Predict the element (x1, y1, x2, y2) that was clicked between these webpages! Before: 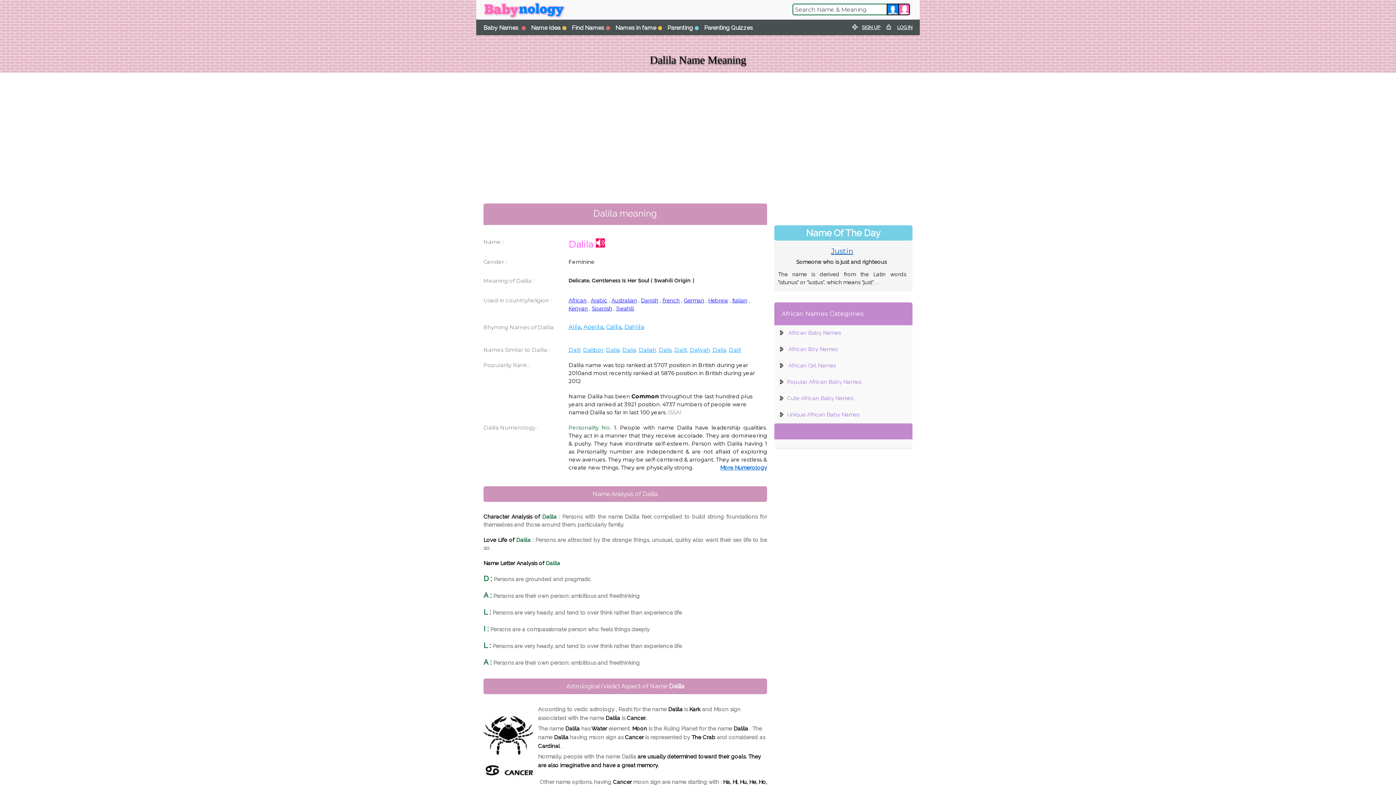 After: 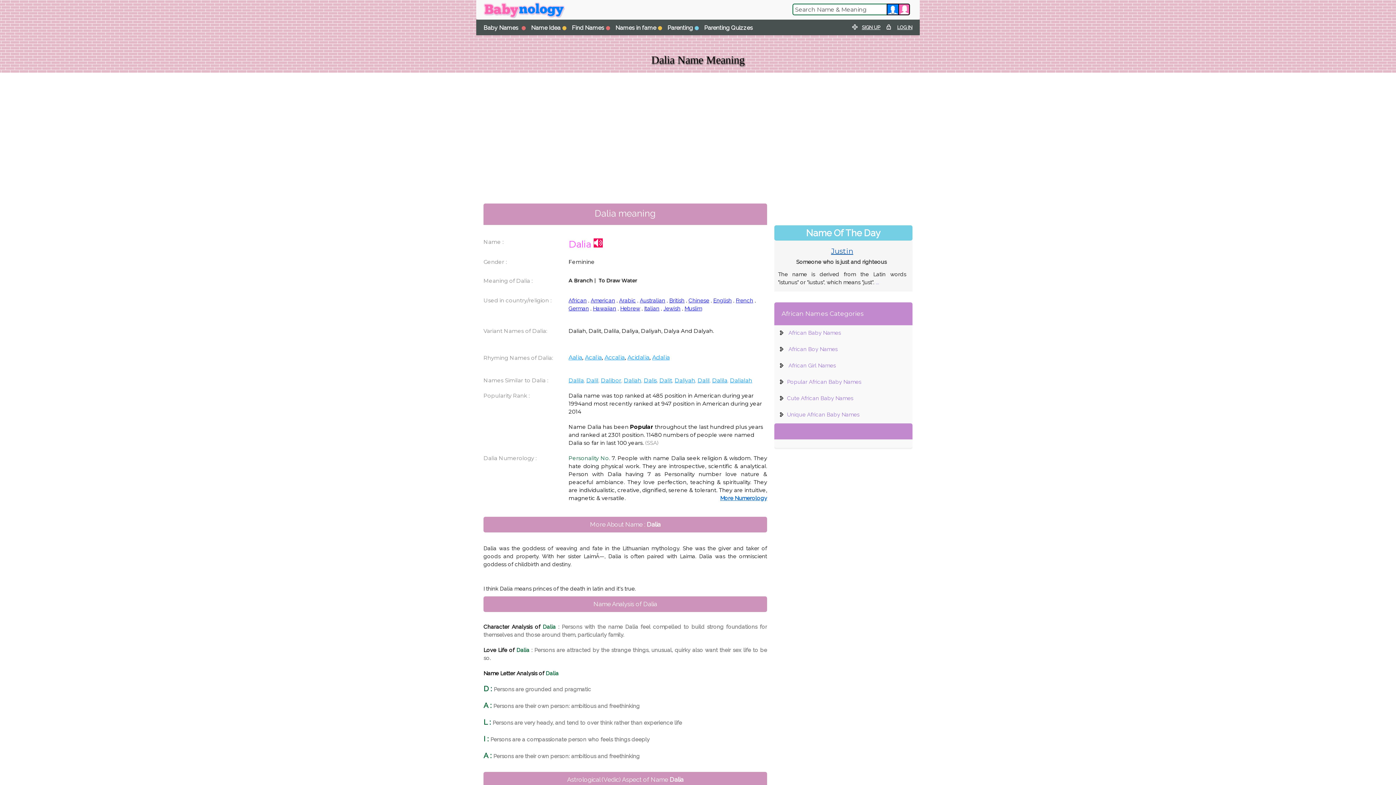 Action: bbox: (712, 346, 726, 353) label: Dalia